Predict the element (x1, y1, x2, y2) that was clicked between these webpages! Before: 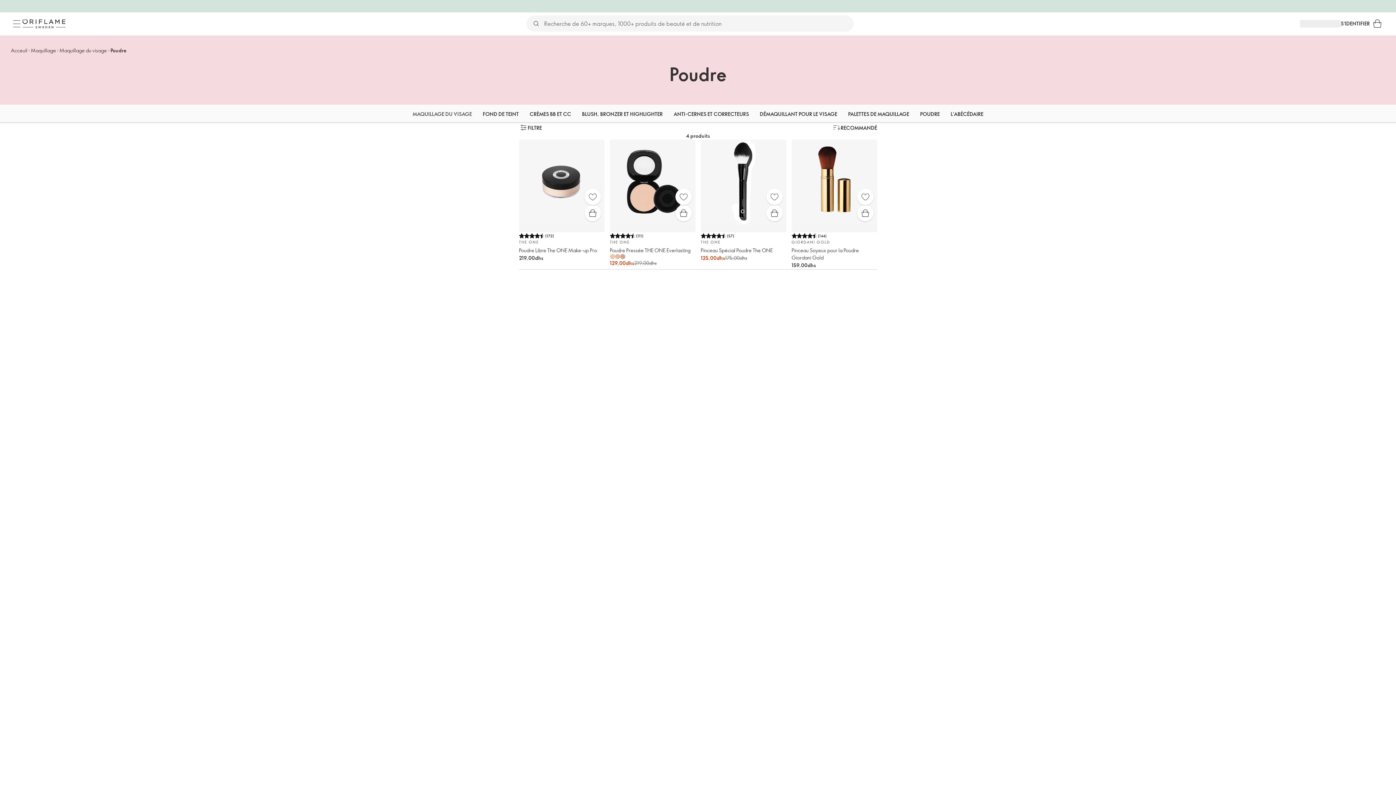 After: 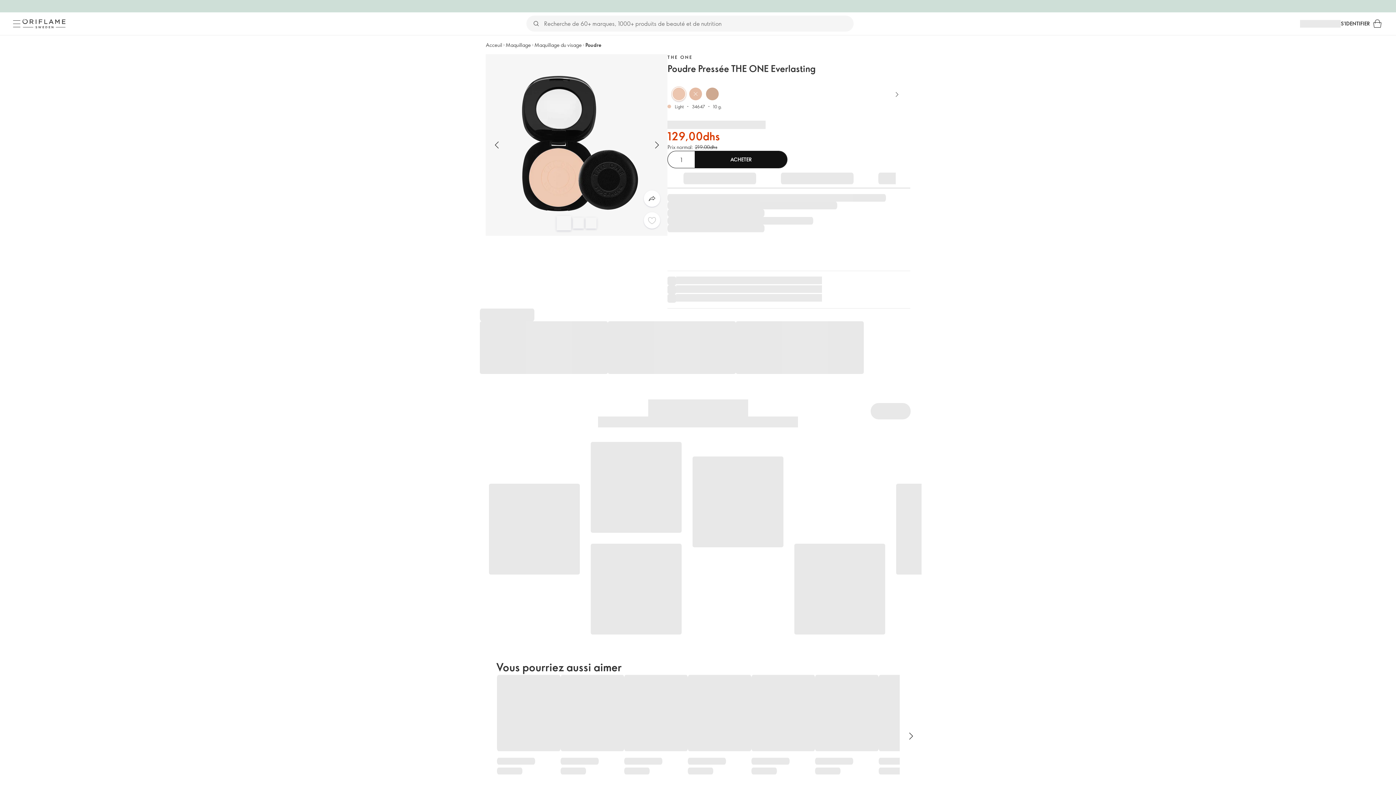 Action: bbox: (610, 254, 615, 259)